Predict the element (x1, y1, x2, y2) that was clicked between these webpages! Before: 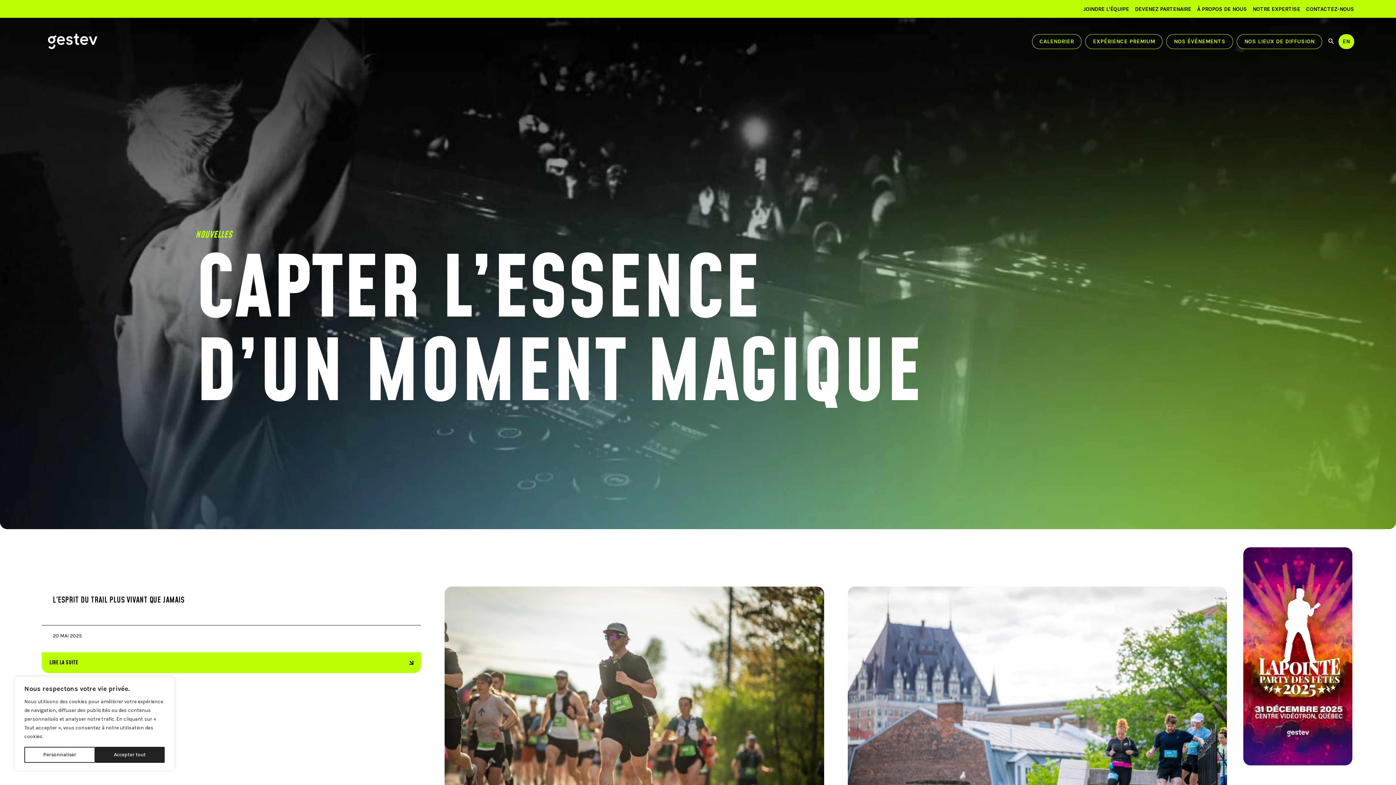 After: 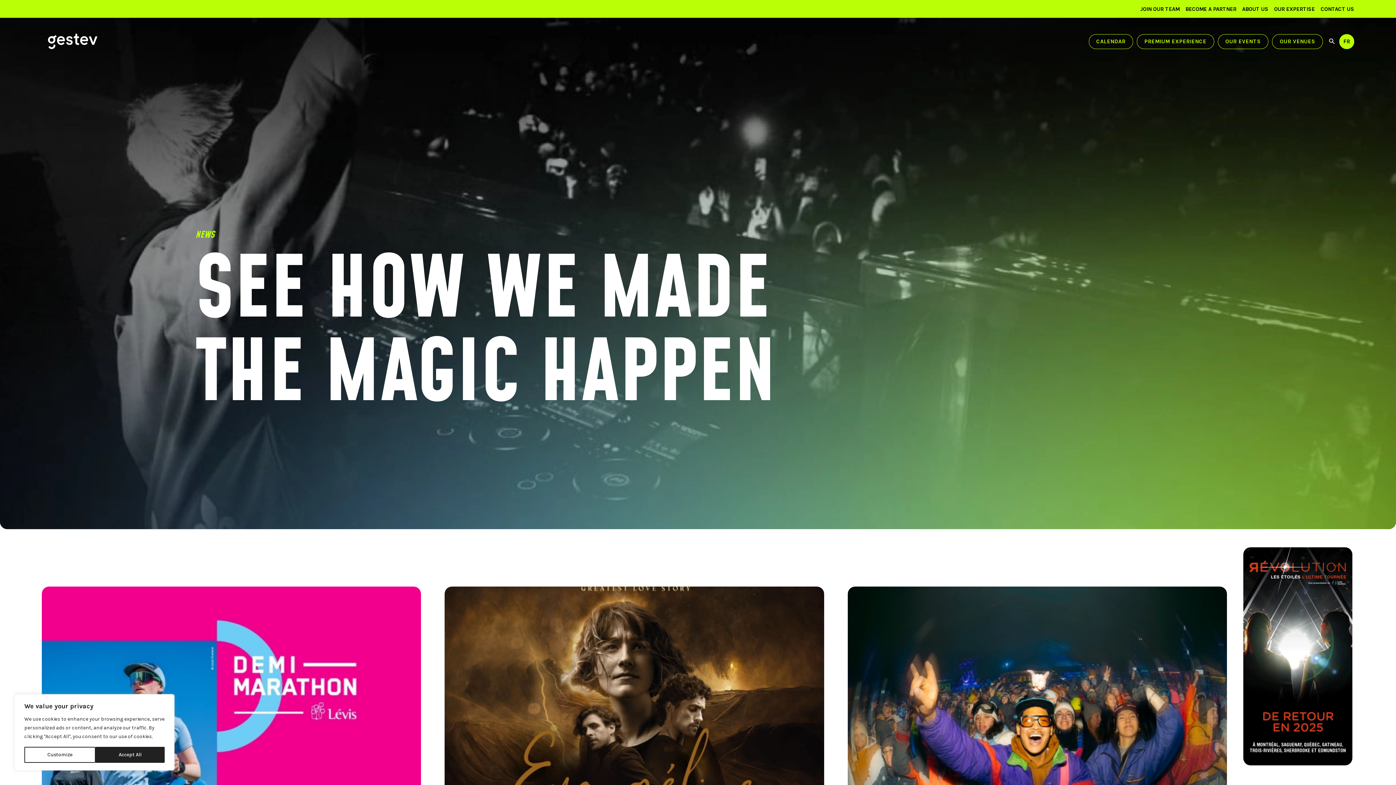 Action: label: EN bbox: (1338, 34, 1354, 48)